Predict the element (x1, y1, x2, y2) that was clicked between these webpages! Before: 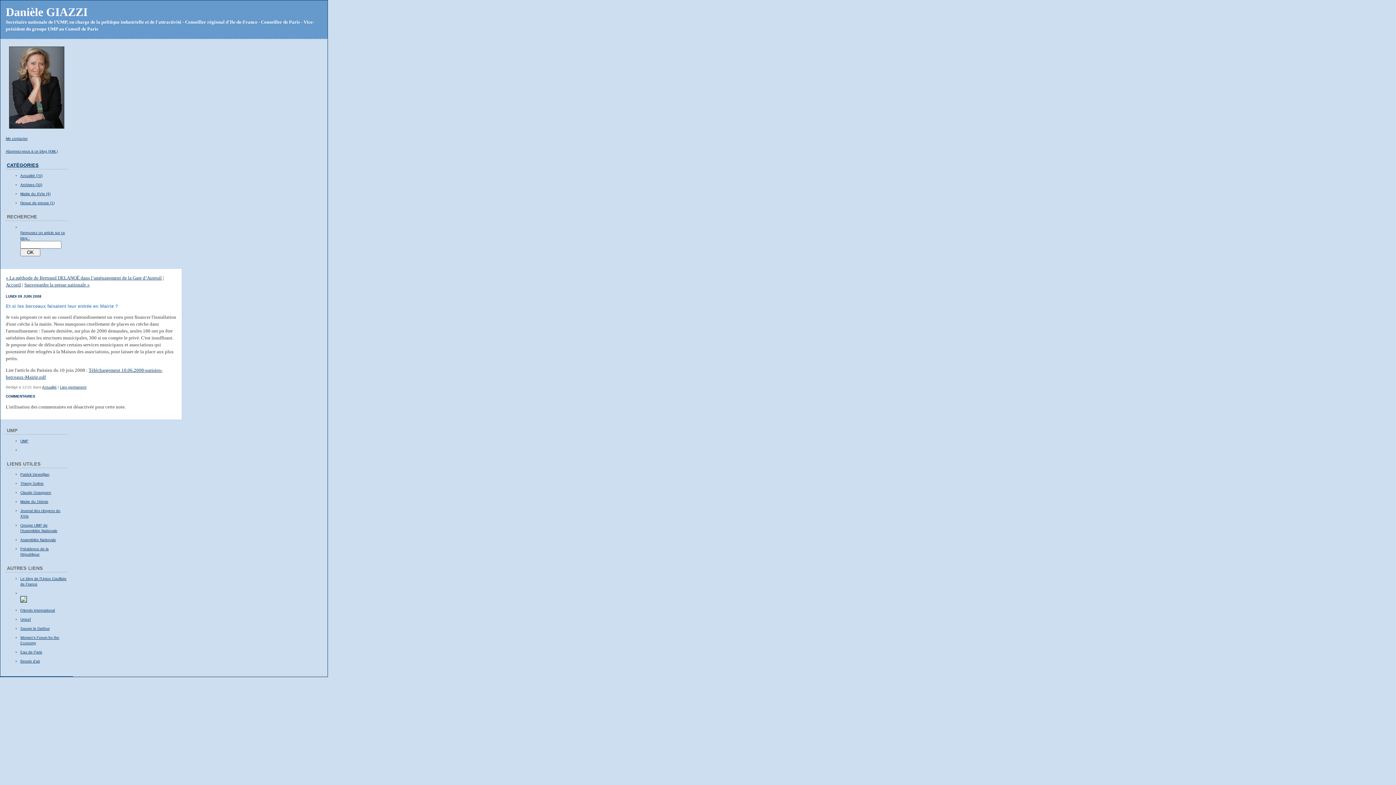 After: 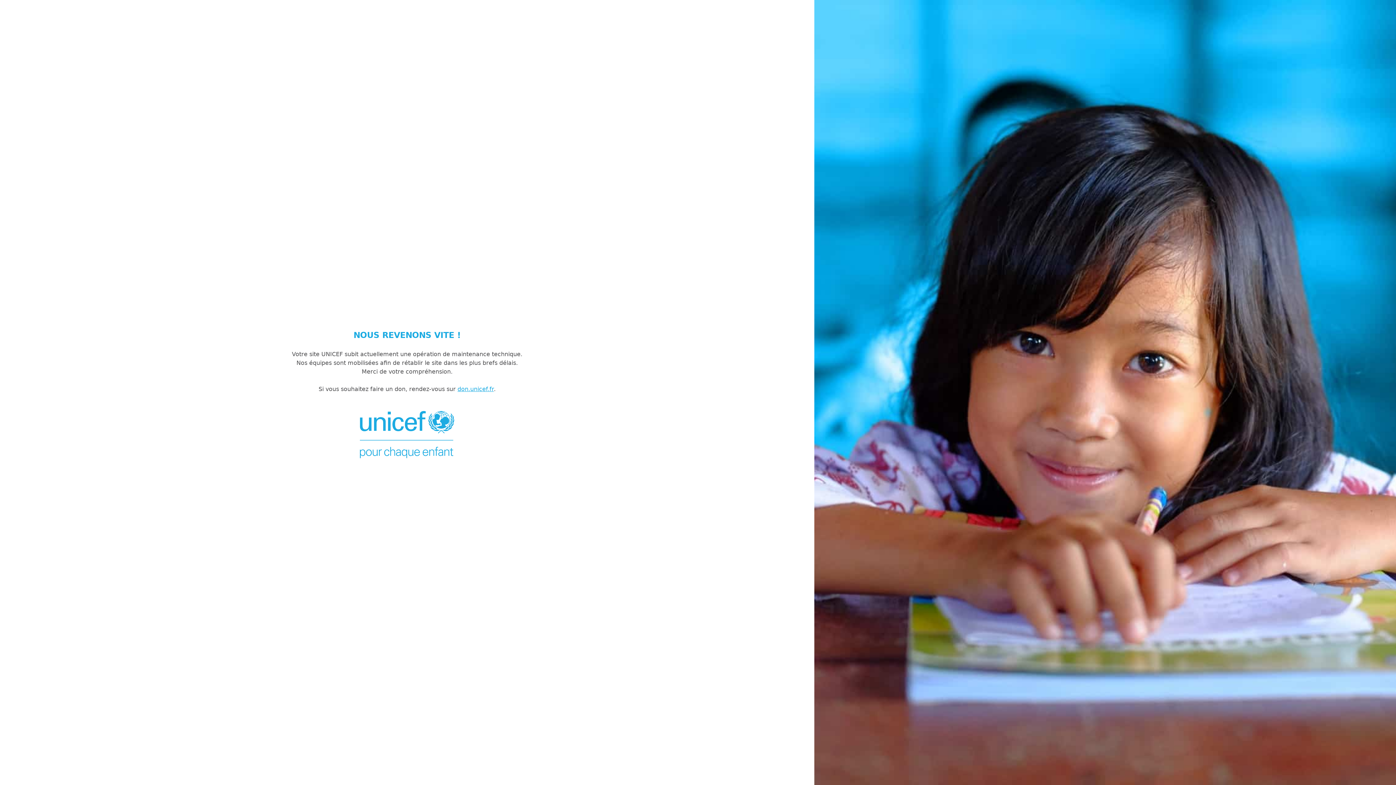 Action: label: Unicef bbox: (20, 617, 30, 621)